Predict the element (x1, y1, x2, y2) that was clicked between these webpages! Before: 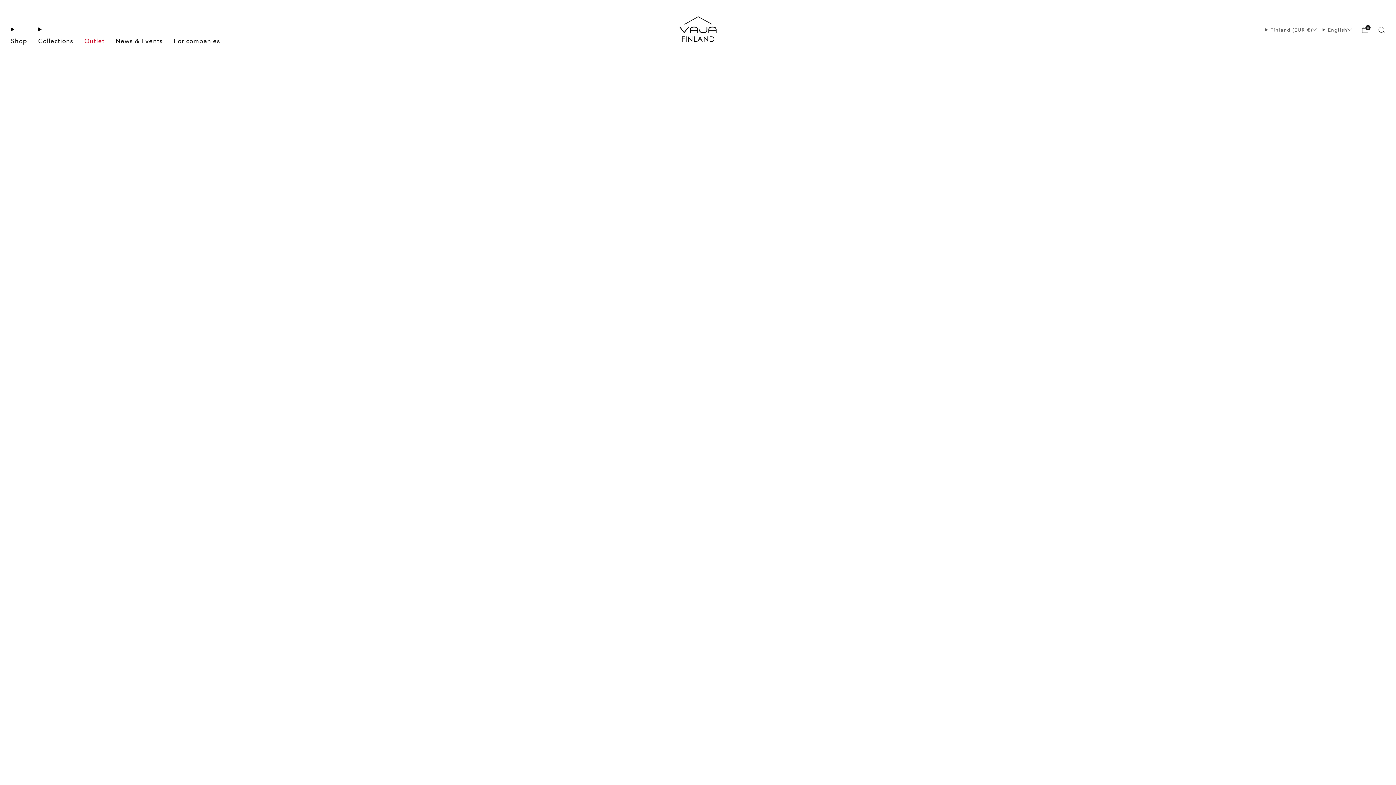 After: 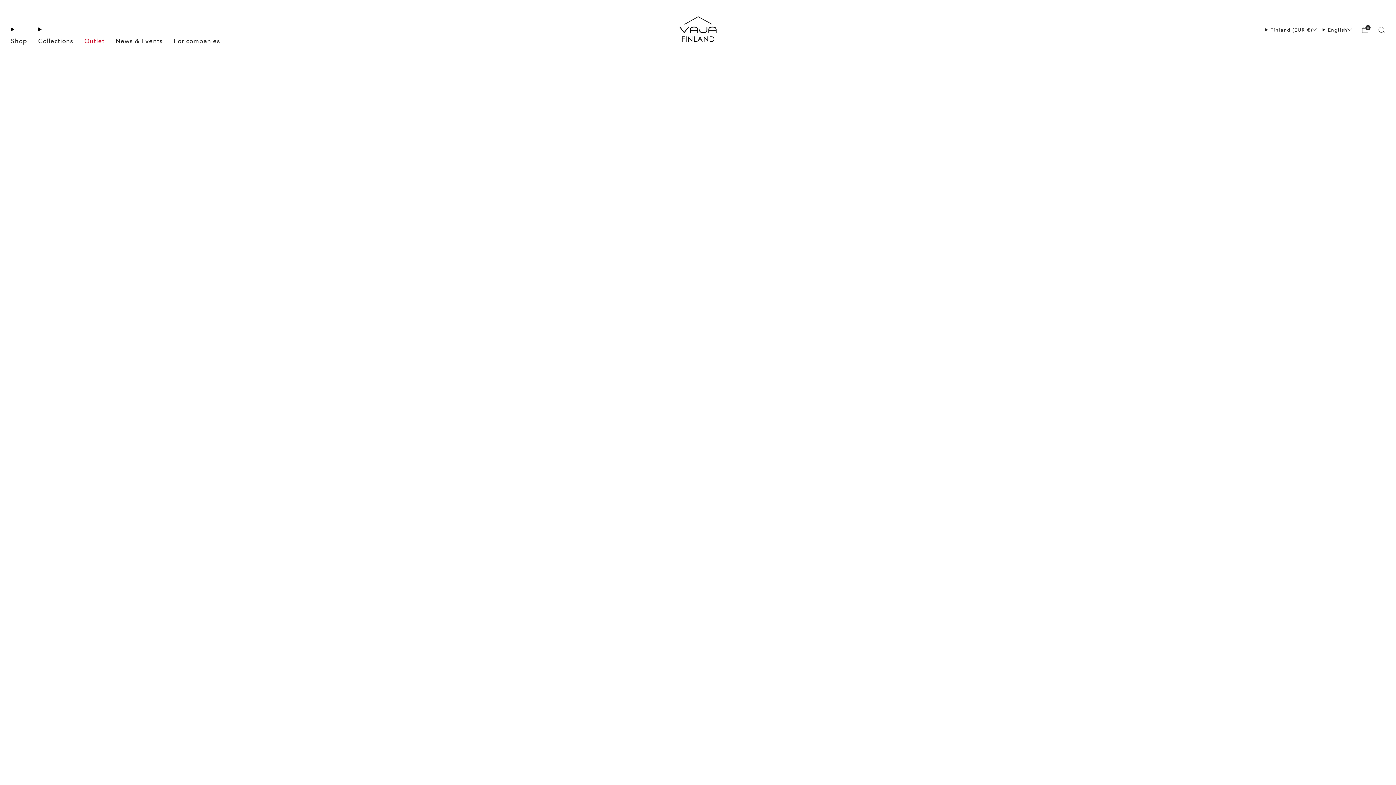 Action: bbox: (665, 12, 730, 45)